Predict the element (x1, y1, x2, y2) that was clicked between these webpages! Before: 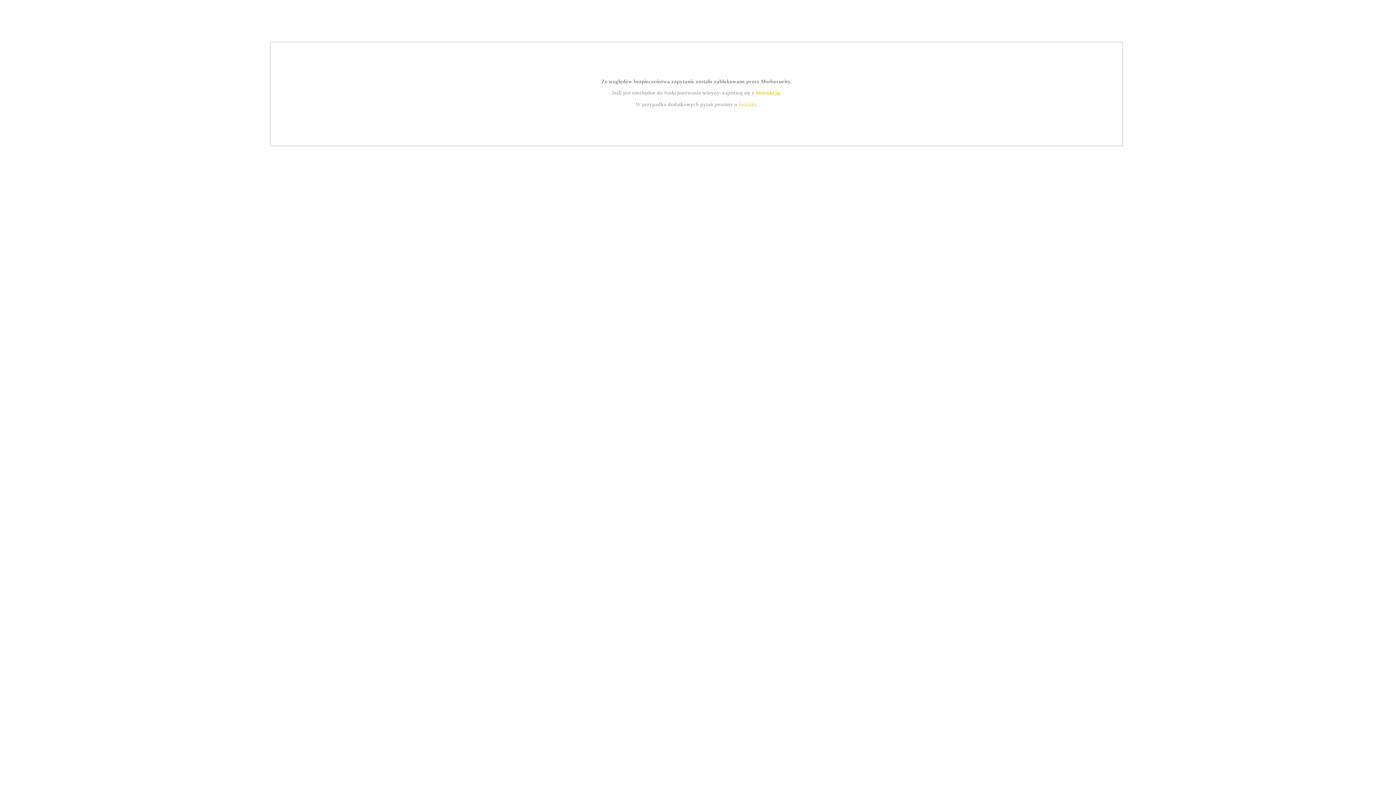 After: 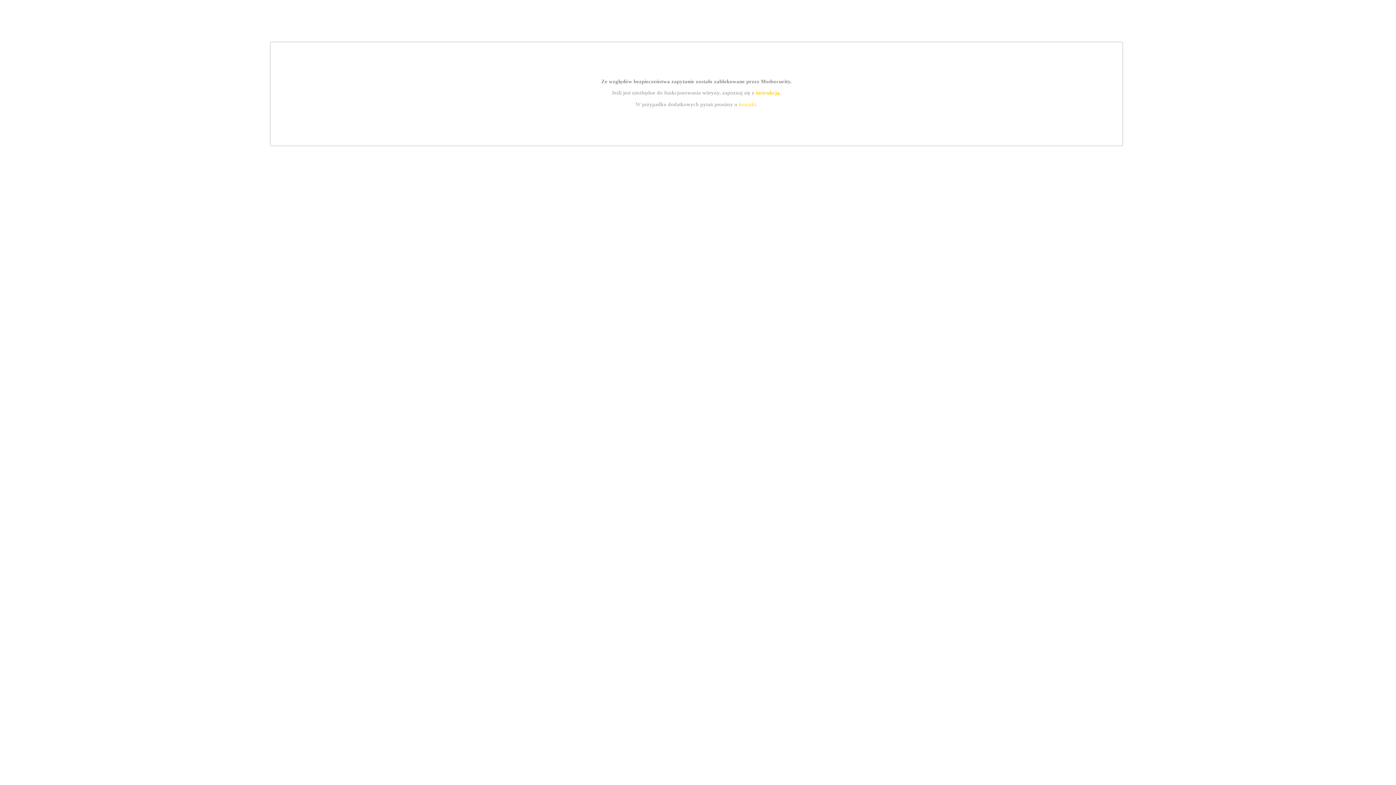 Action: bbox: (755, 89, 779, 95) label: instrukcją